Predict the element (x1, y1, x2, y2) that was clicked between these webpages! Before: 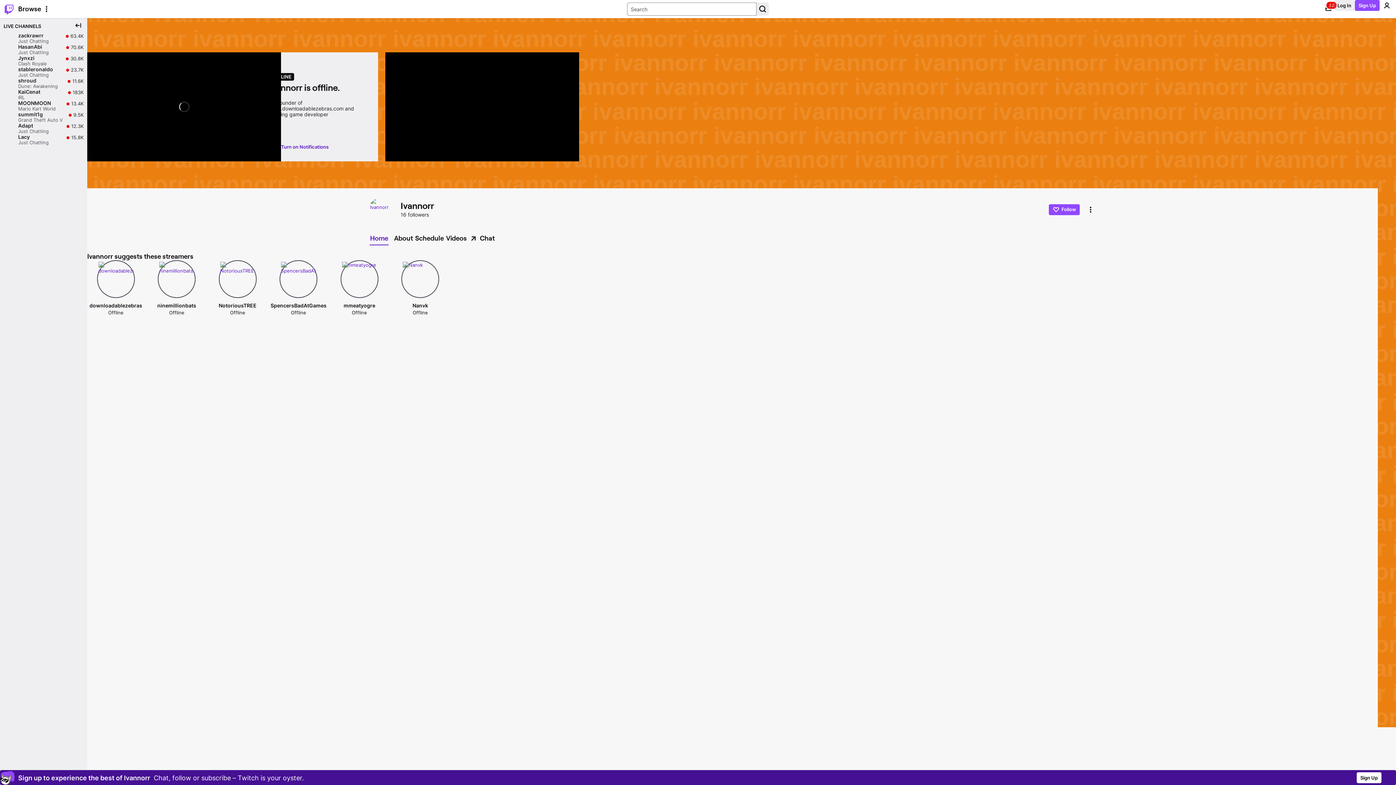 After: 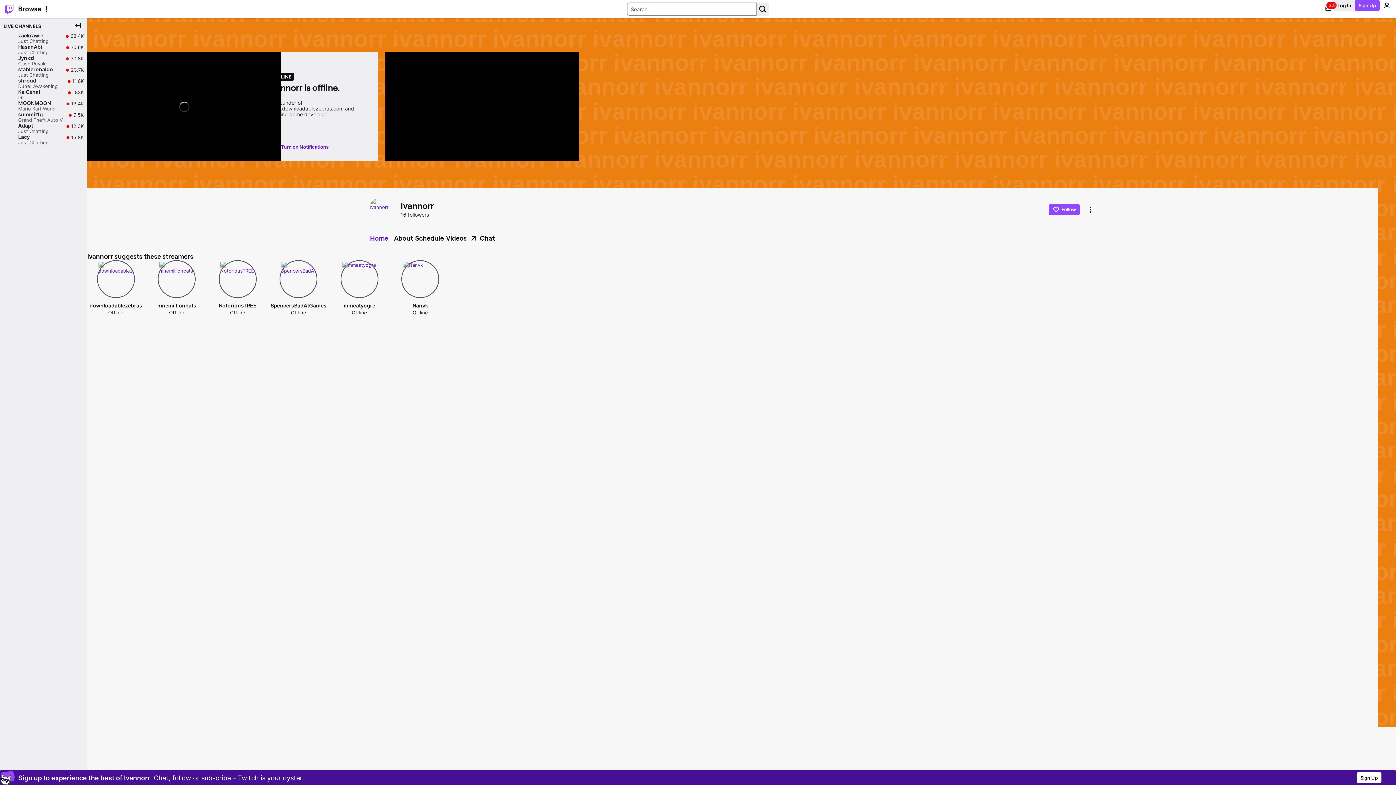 Action: label: Mute (m) bbox: (101, 146, 112, 157)